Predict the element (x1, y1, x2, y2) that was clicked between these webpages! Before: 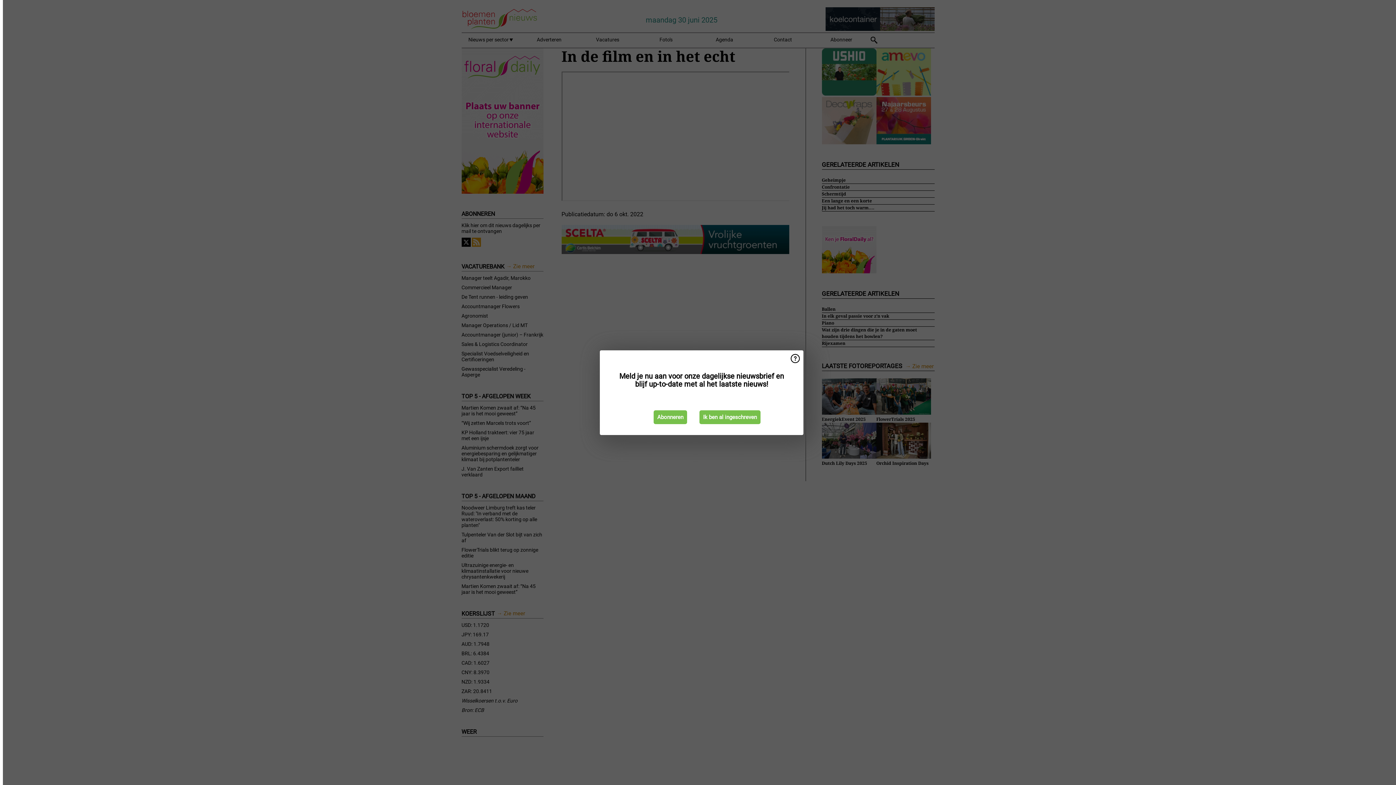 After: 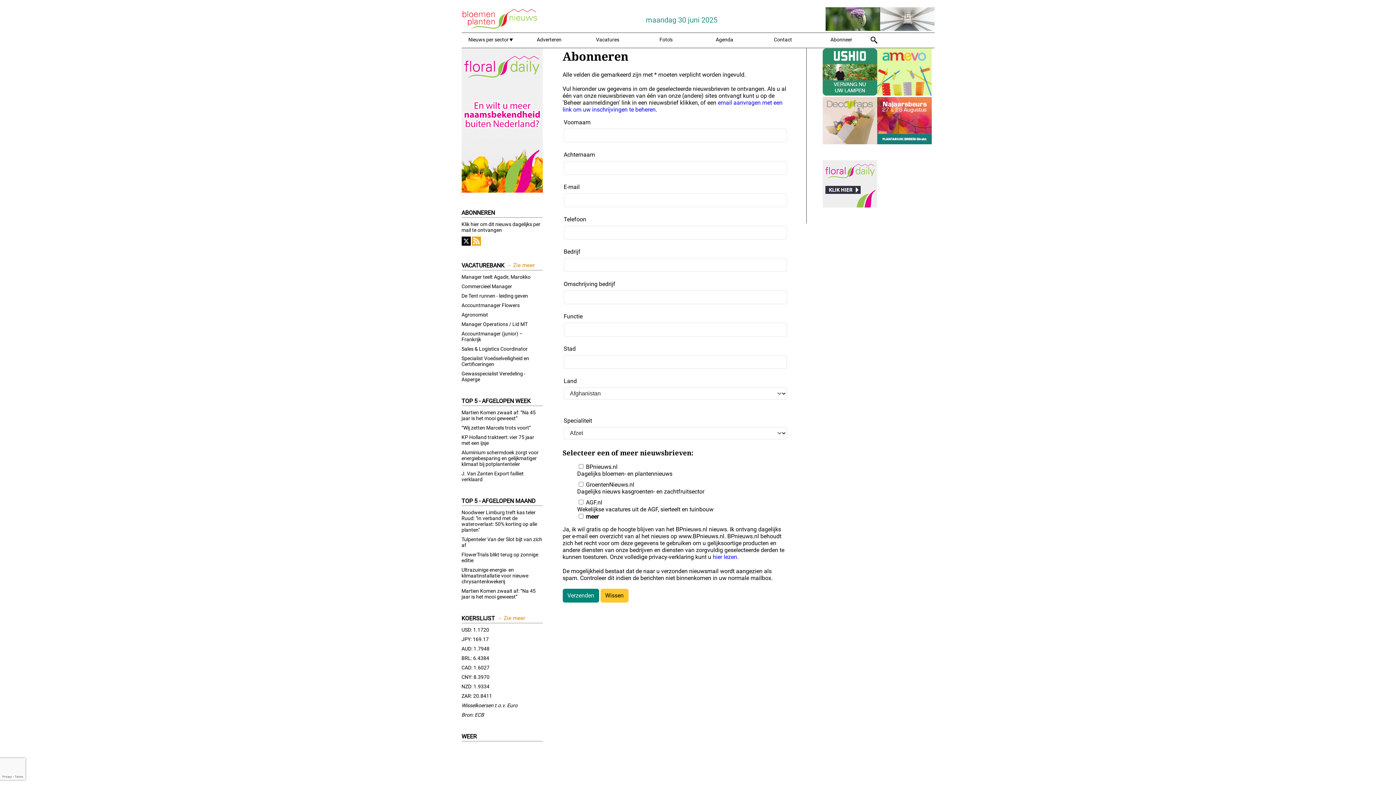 Action: bbox: (653, 410, 687, 424) label: Abonneren